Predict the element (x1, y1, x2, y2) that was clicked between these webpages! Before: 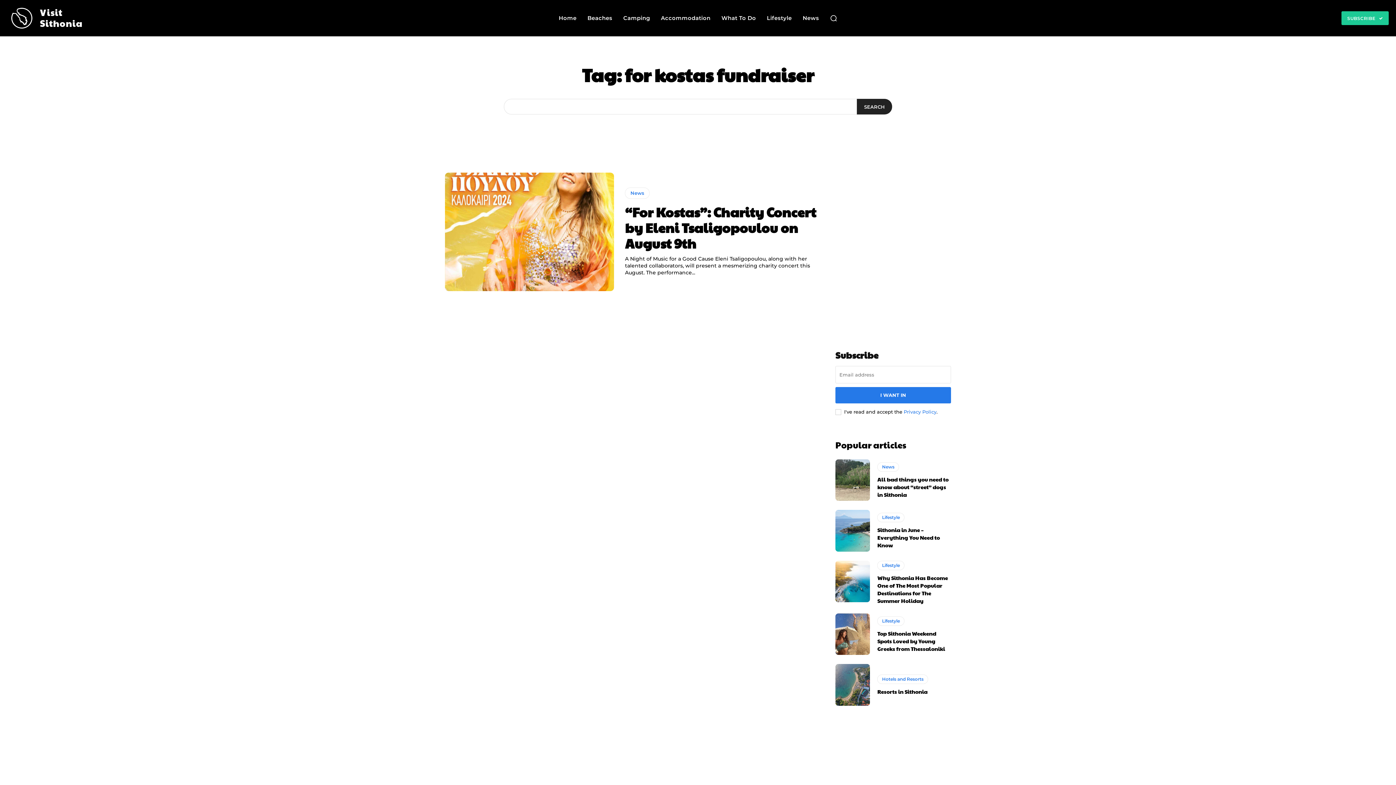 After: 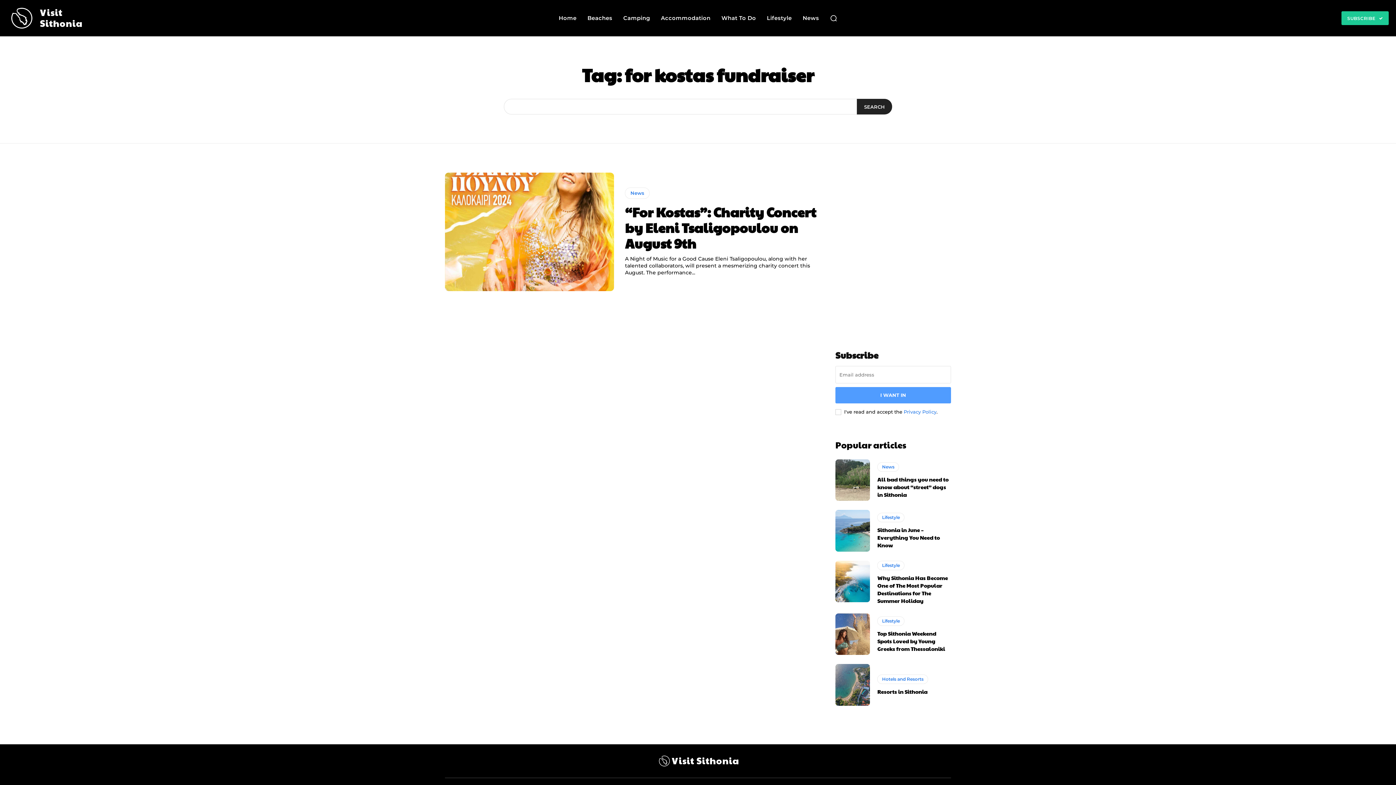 Action: bbox: (835, 387, 951, 403) label: I WANT IN